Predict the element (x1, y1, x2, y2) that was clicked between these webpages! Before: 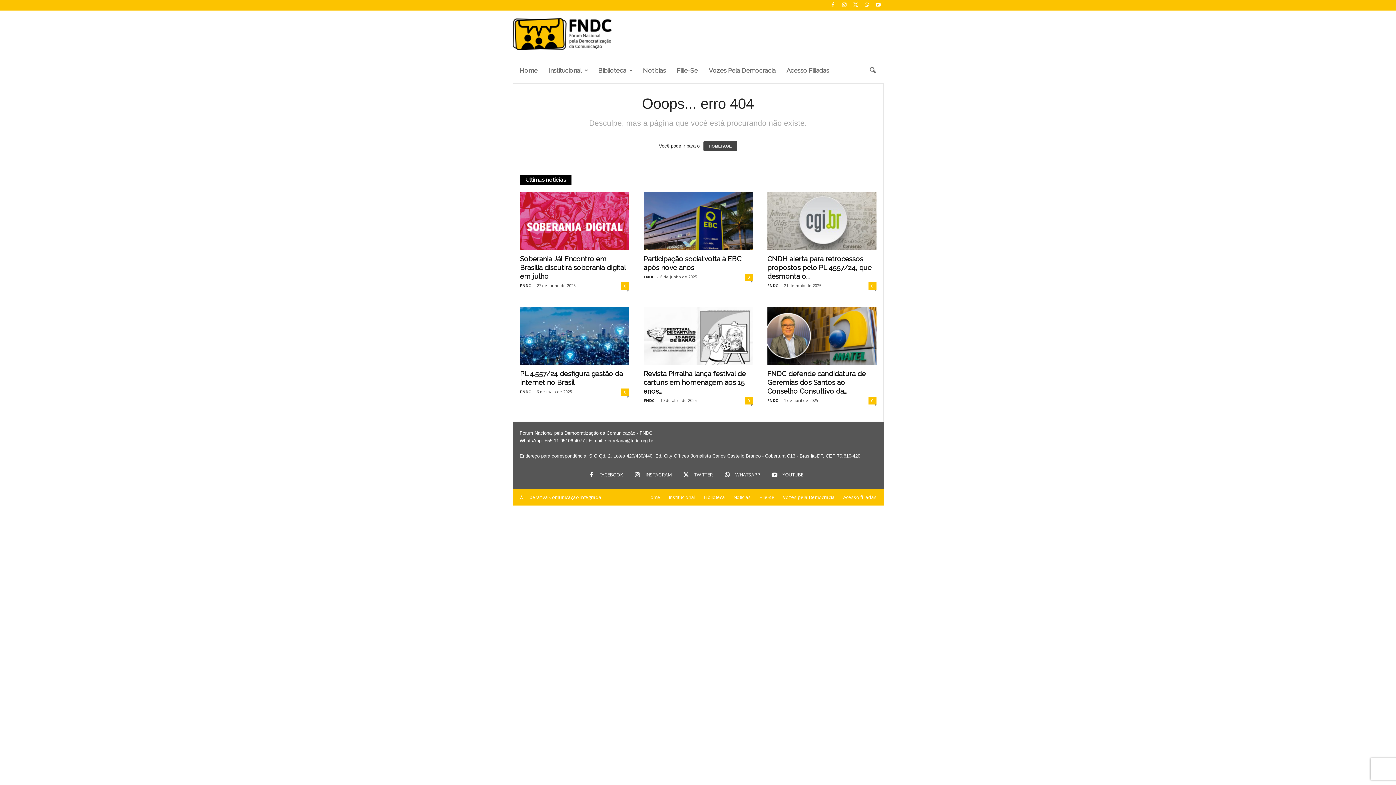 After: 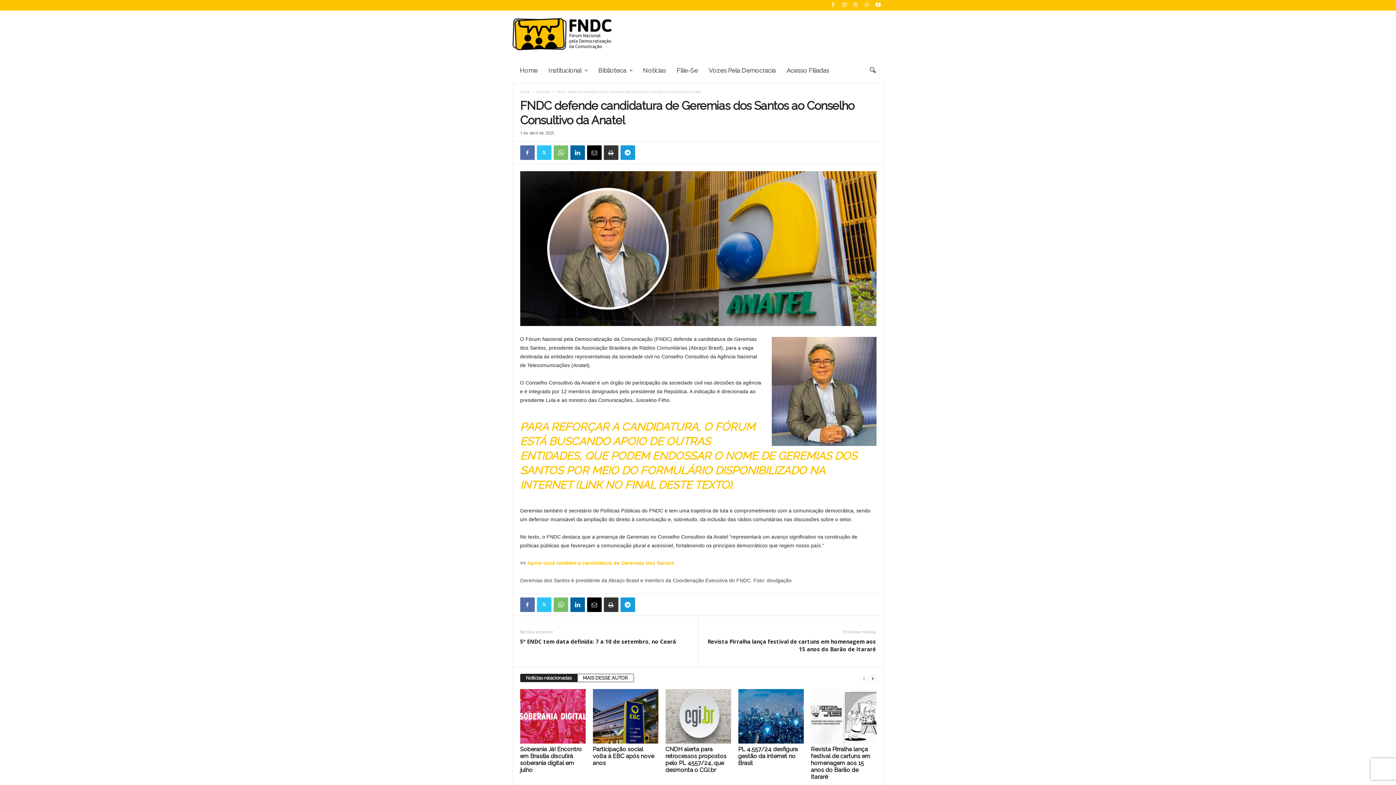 Action: bbox: (767, 306, 876, 365)